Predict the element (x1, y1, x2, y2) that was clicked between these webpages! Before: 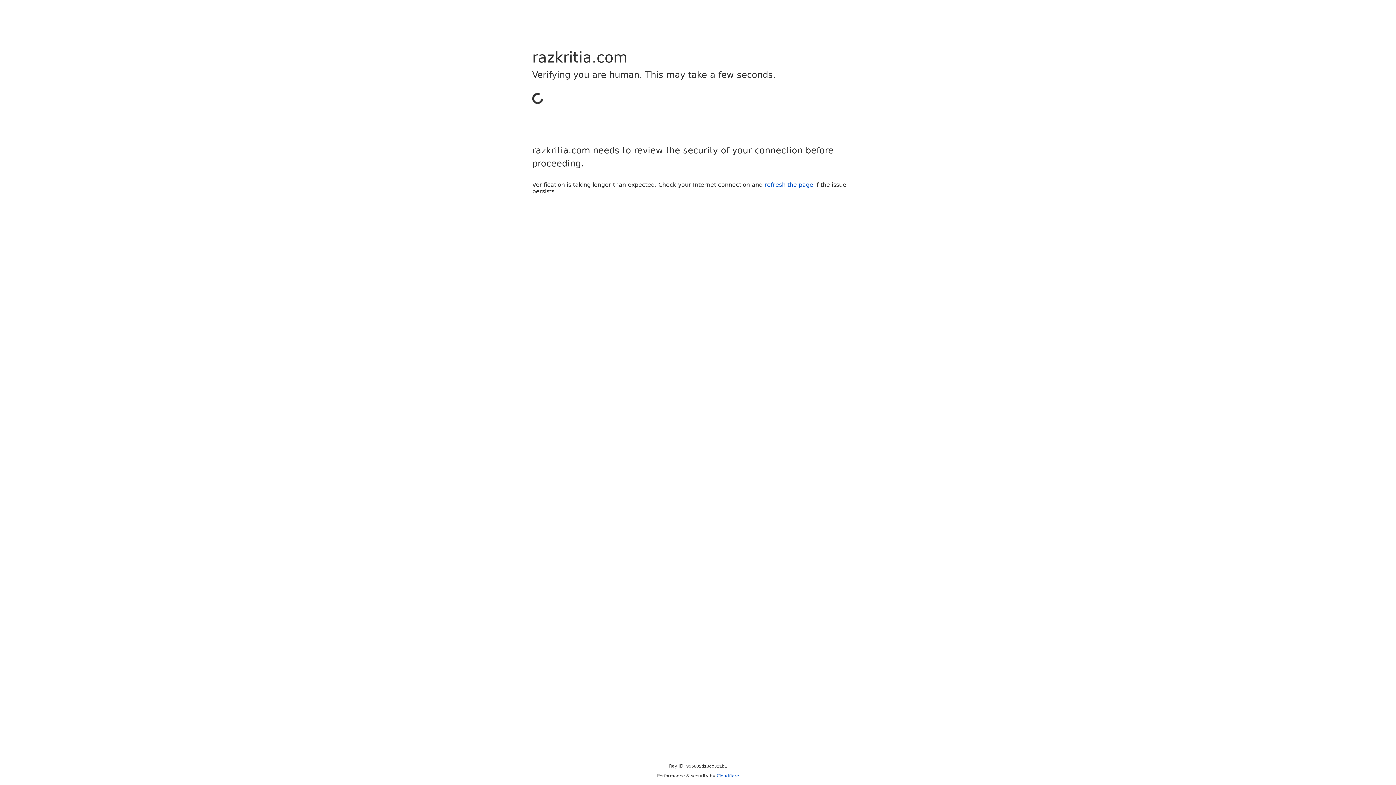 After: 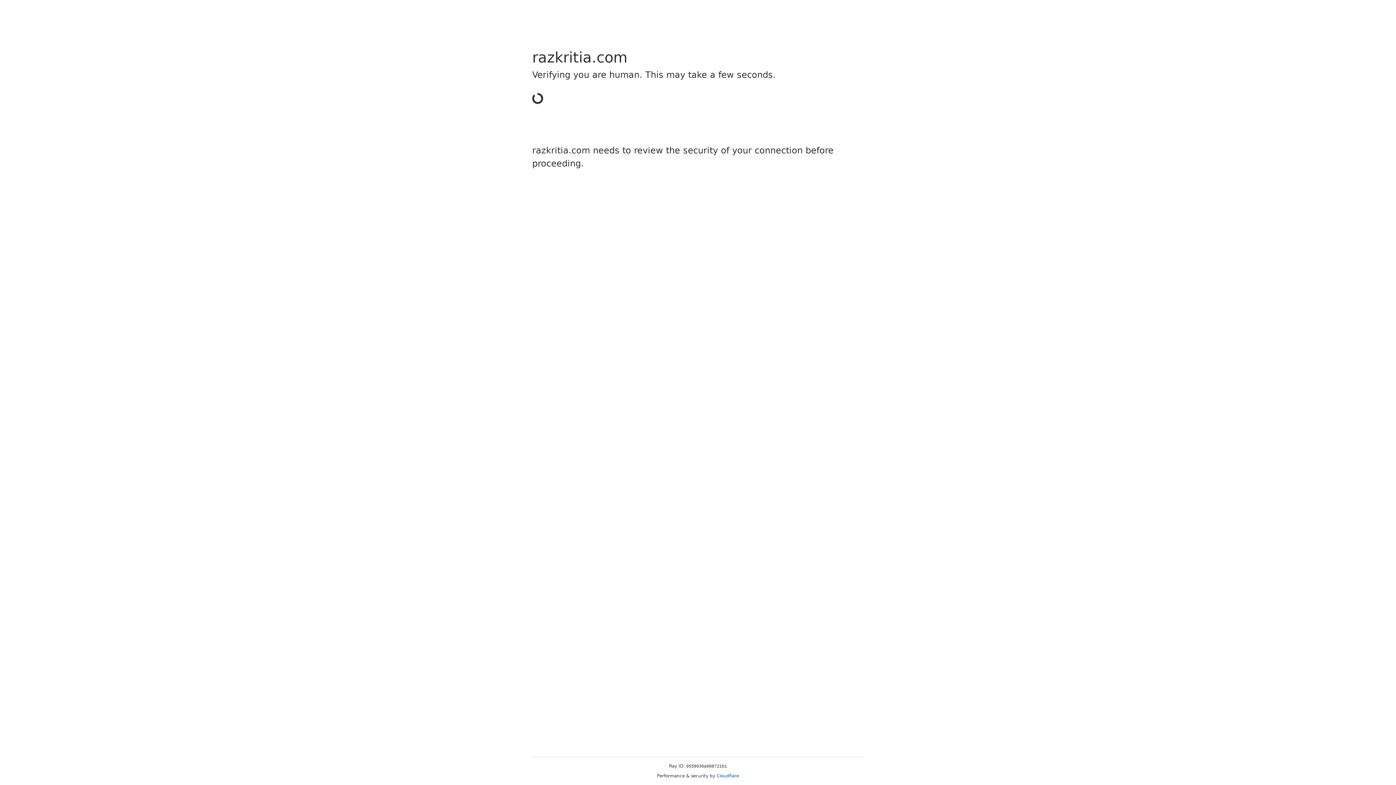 Action: label: Cloudflare bbox: (716, 773, 739, 778)